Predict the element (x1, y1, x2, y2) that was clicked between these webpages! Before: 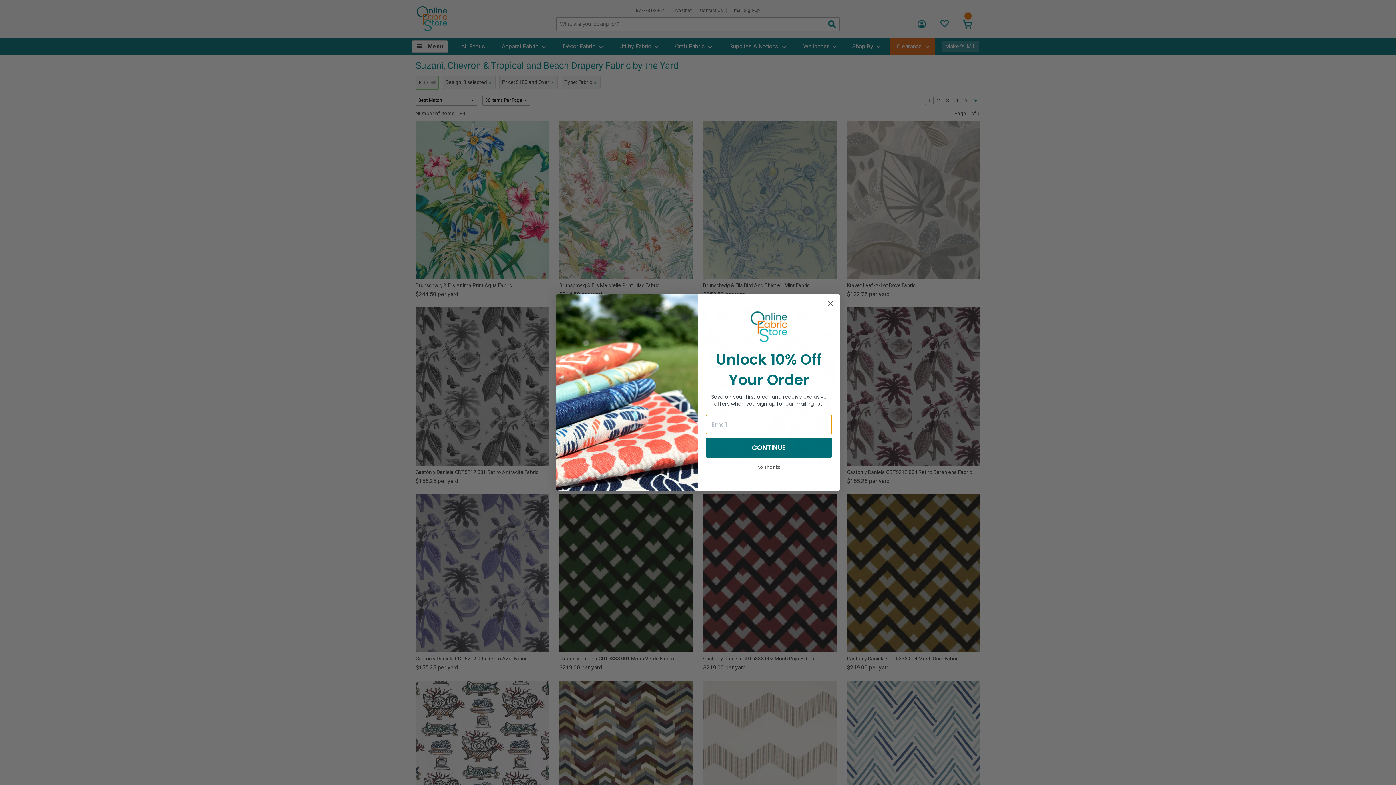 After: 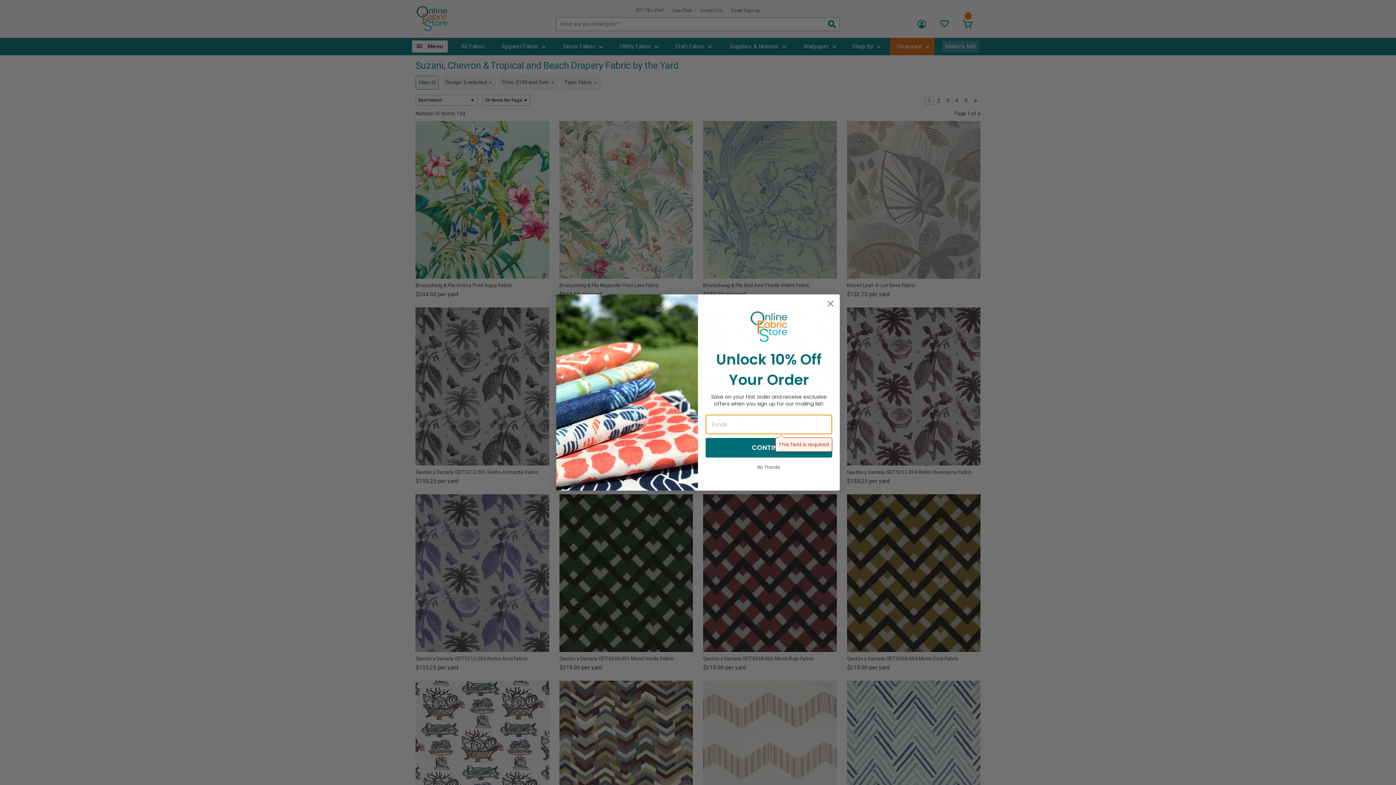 Action: label: CONTINUE bbox: (705, 459, 832, 478)